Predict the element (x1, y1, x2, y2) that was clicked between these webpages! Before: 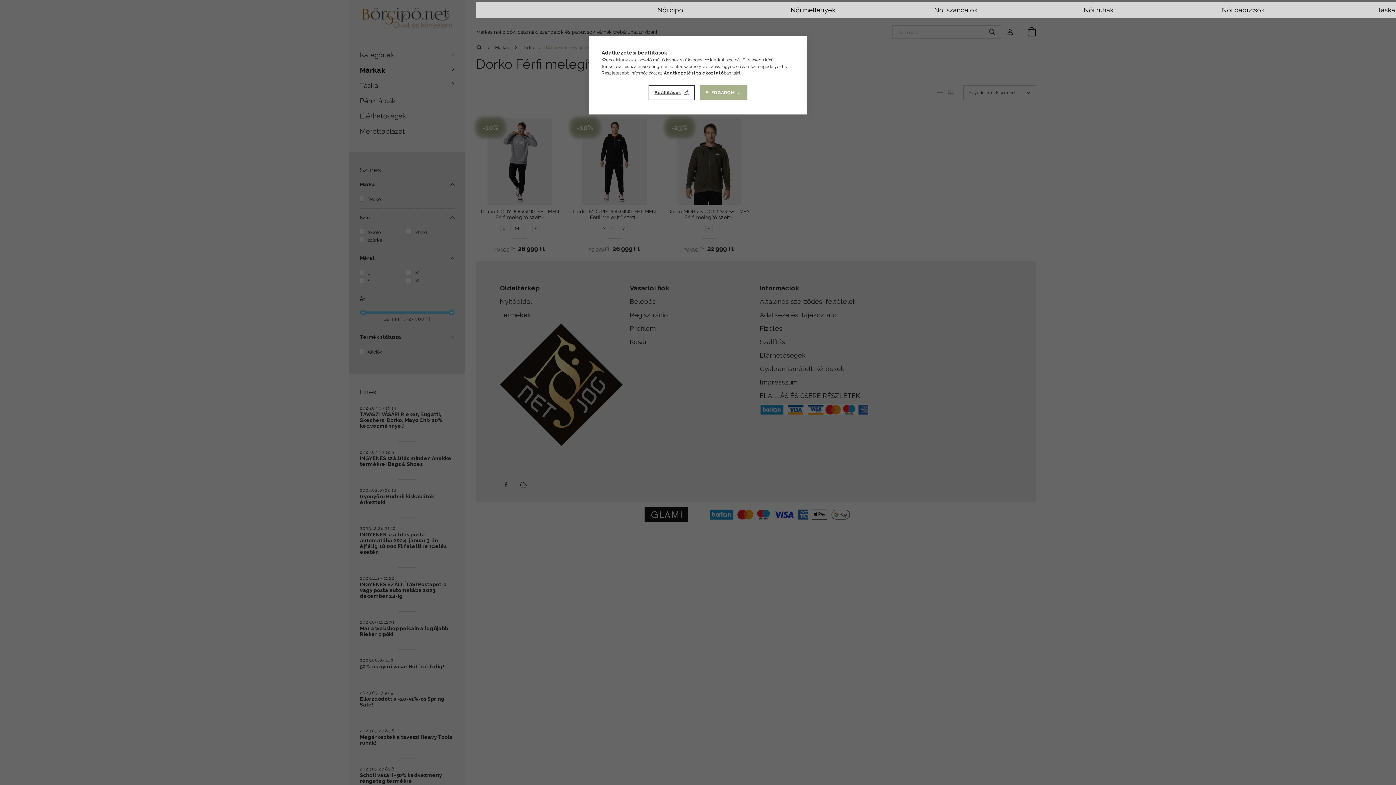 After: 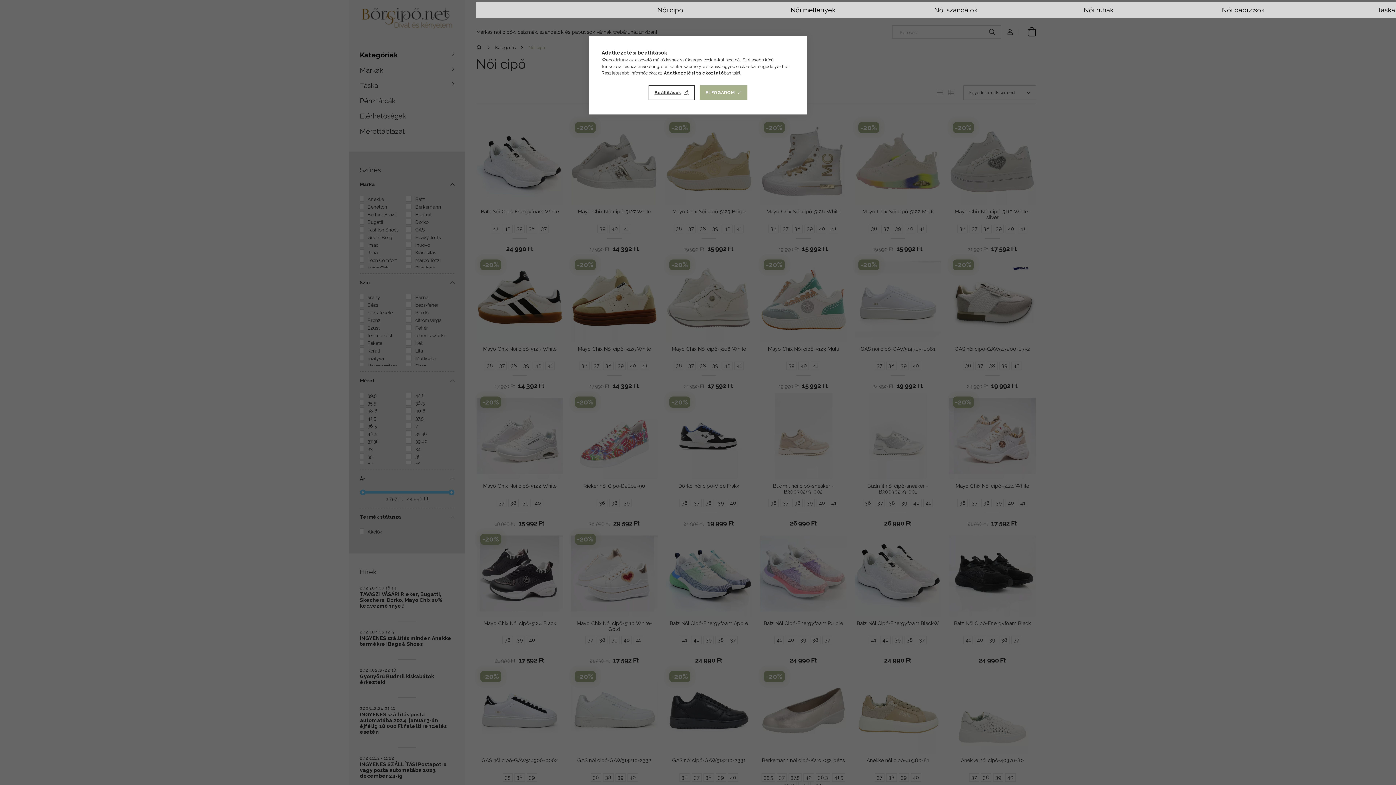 Action: label: Női cipő bbox: (599, 3, 741, 16)